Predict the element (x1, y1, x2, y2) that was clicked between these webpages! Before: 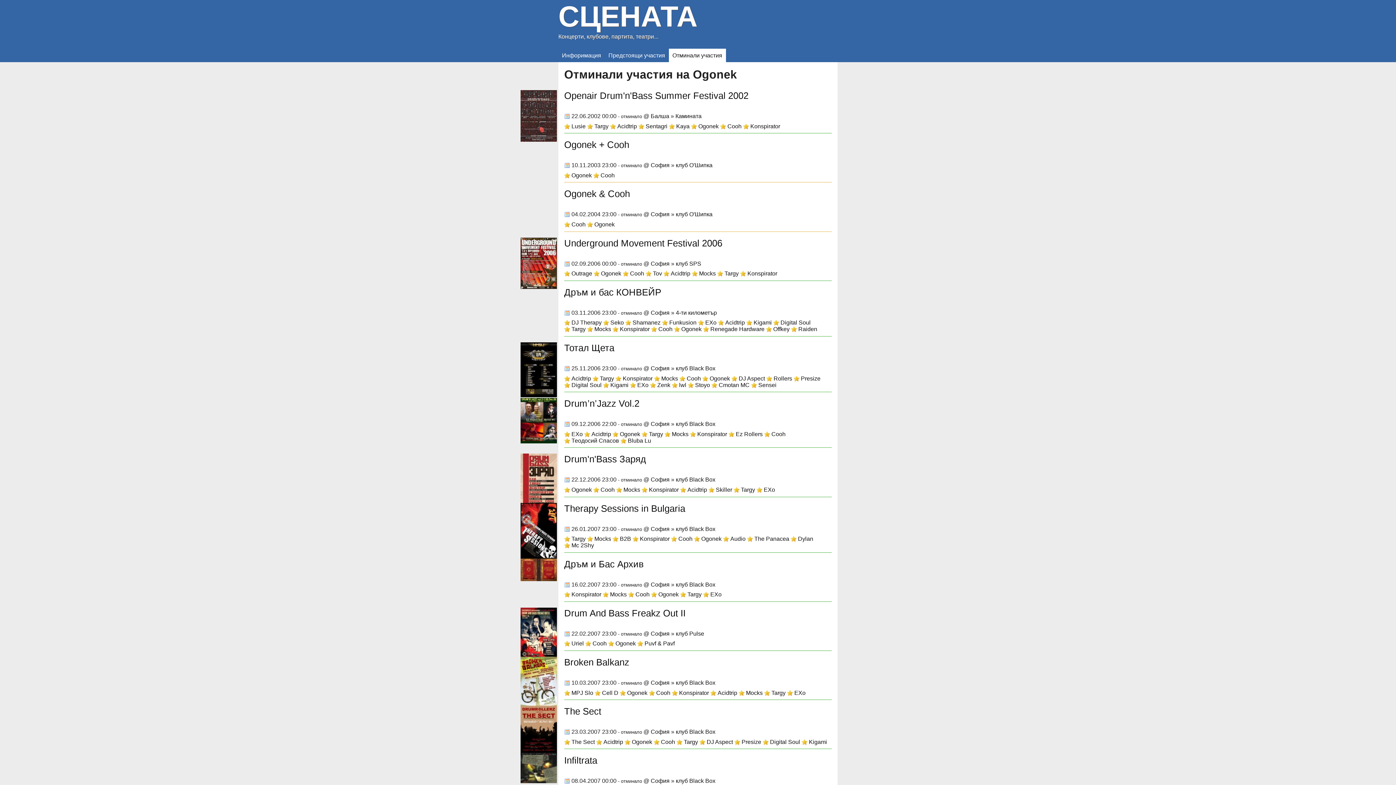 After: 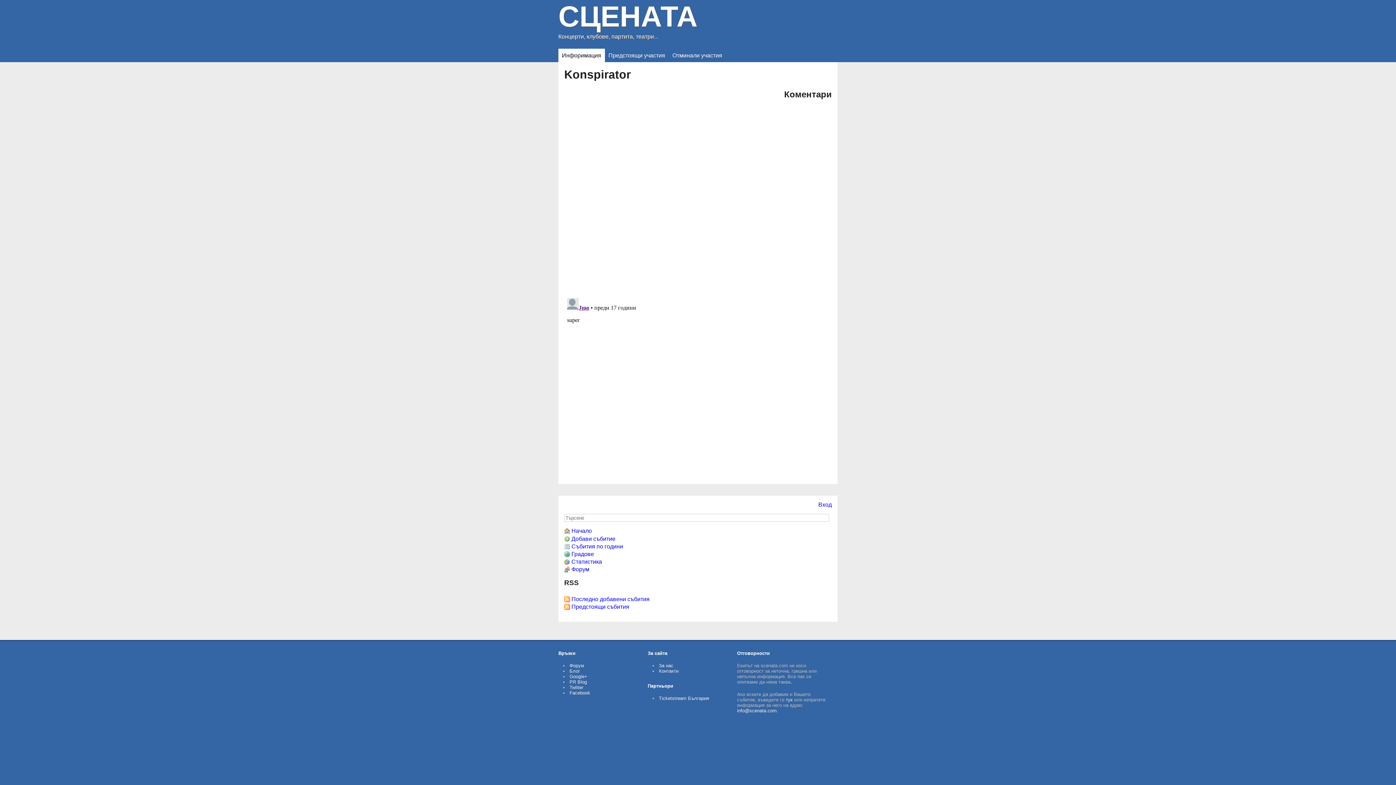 Action: label: Konspirator bbox: (612, 326, 649, 332)